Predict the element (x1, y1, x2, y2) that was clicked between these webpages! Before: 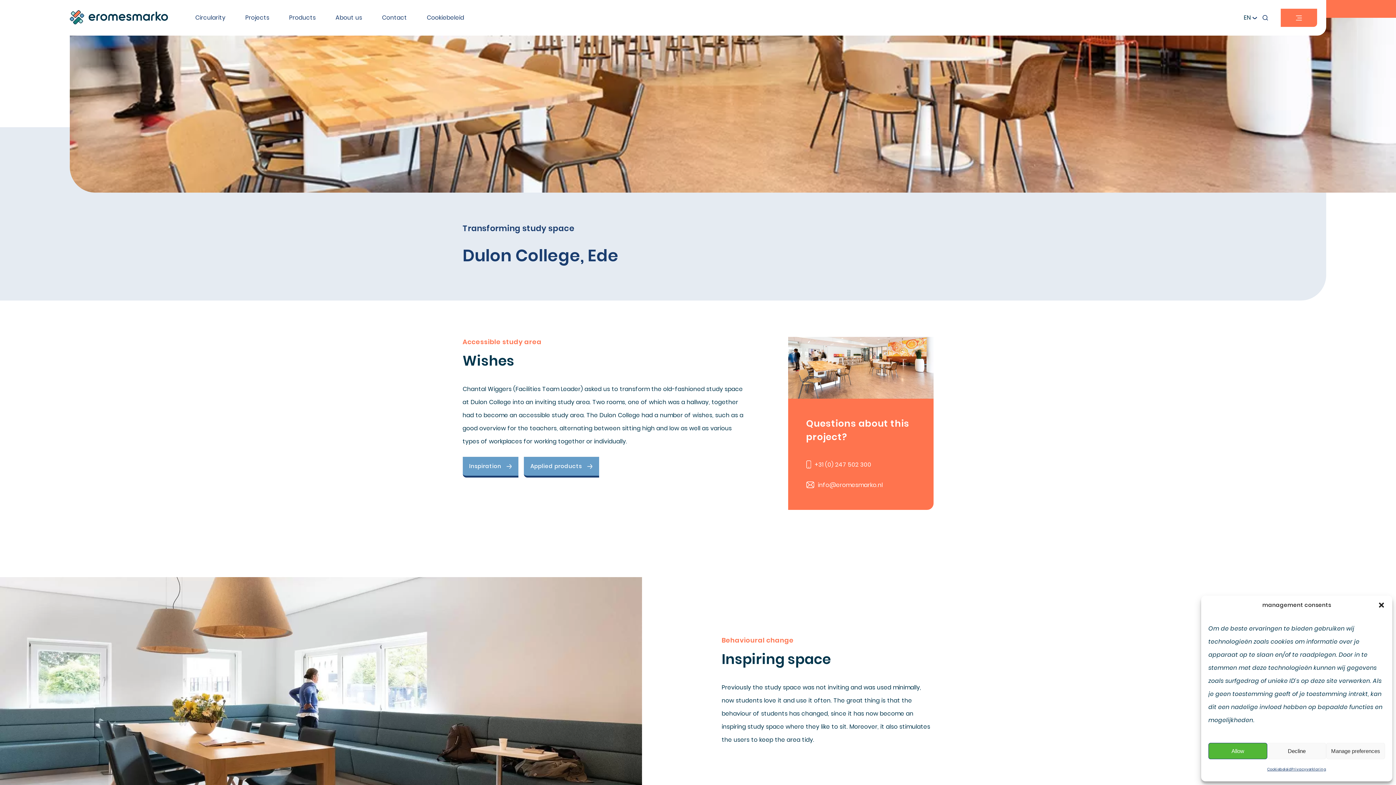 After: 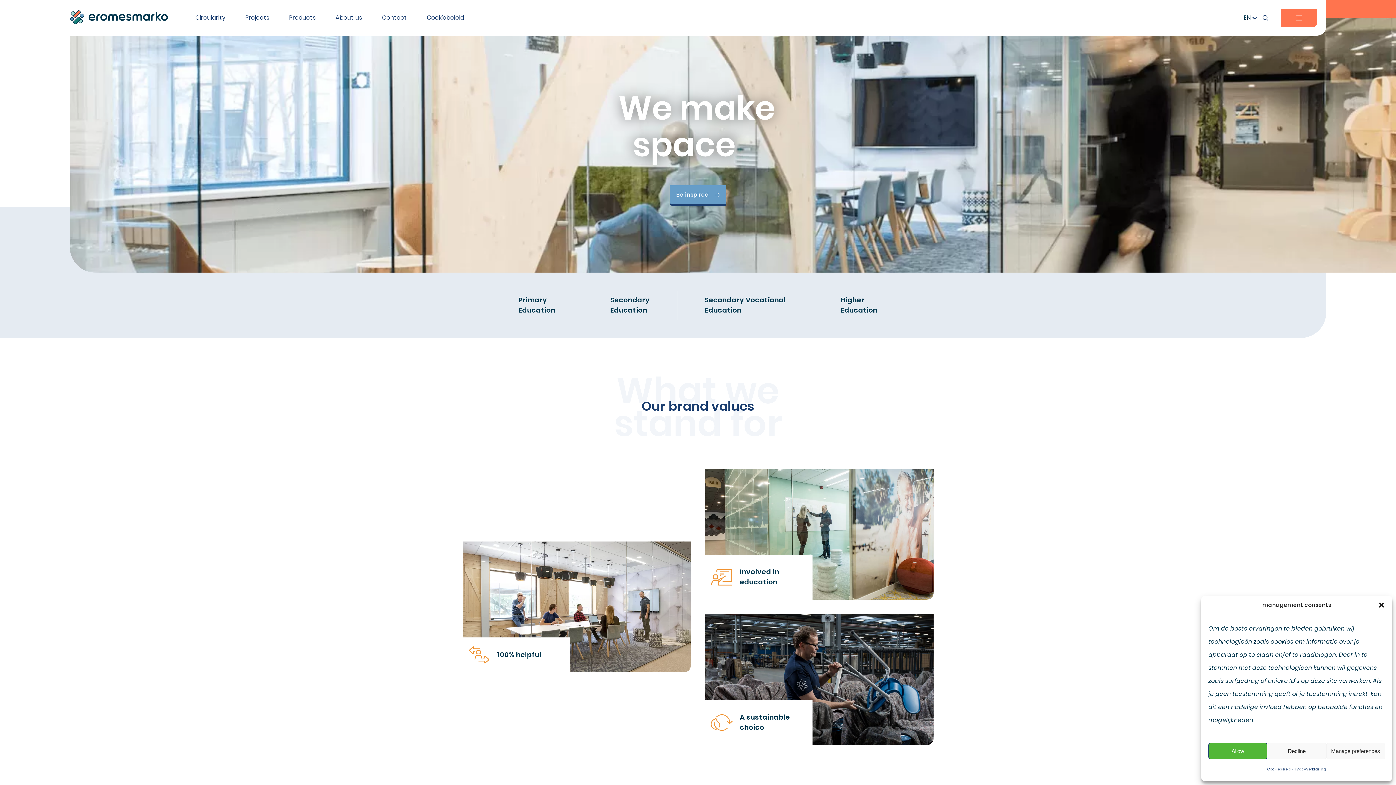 Action: bbox: (69, 6, 168, 29)